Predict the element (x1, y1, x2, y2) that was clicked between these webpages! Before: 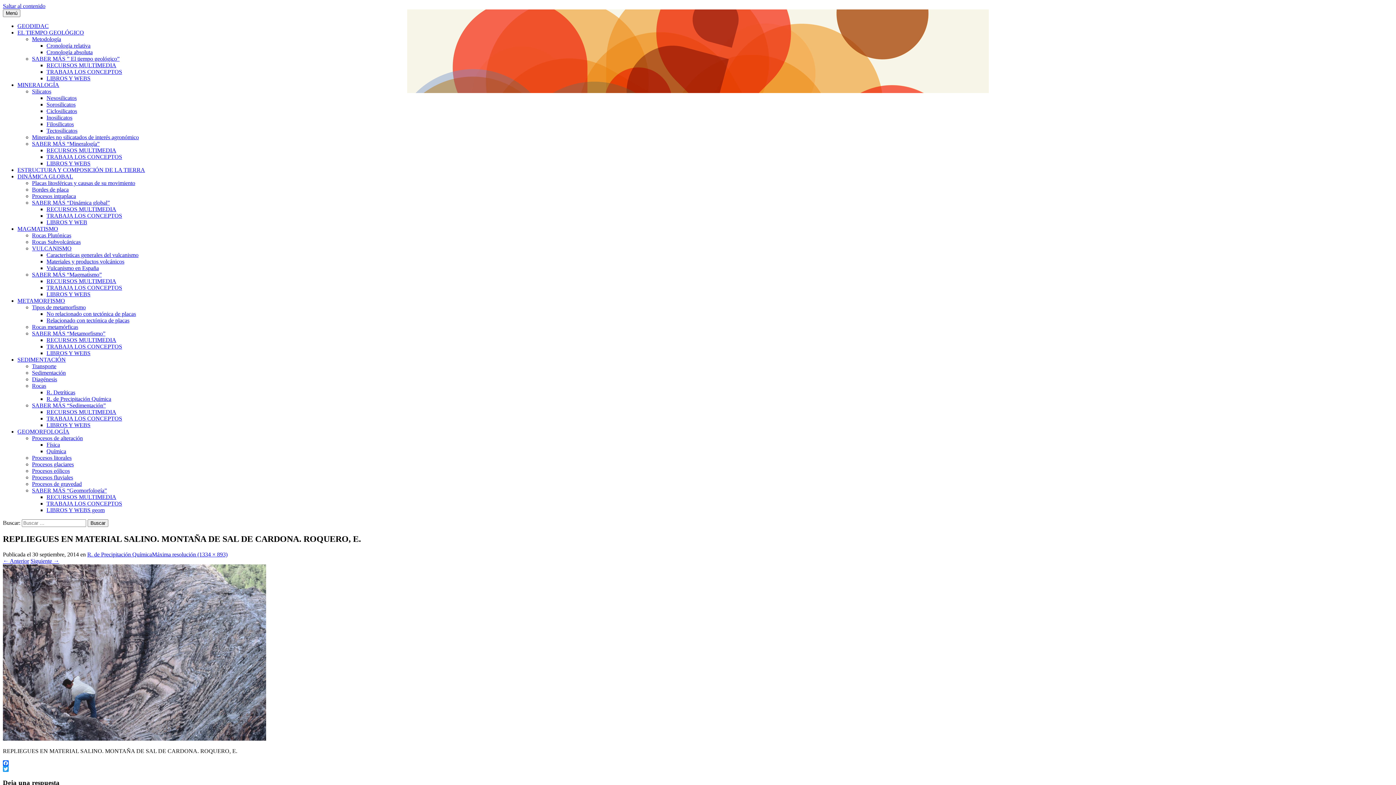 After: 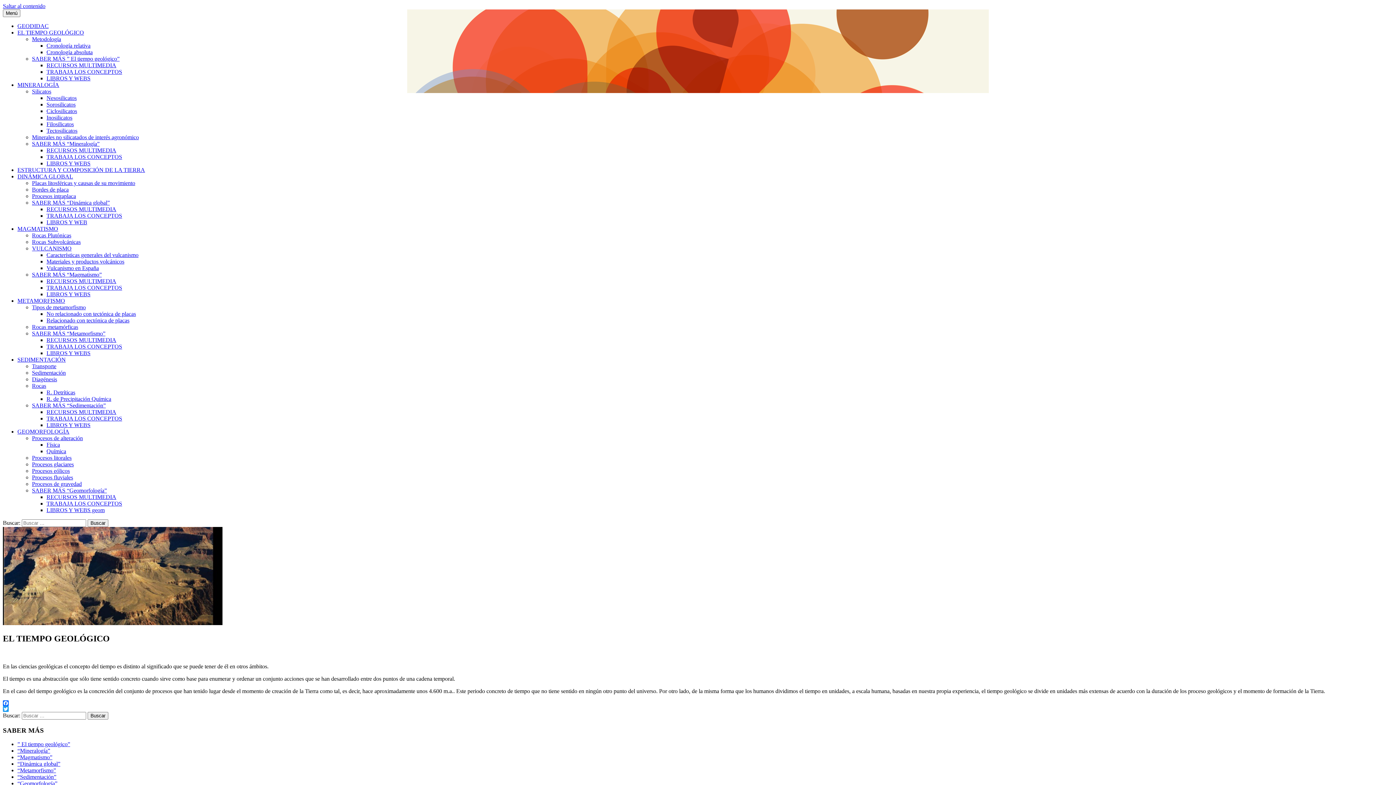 Action: label: EL TIEMPO GEOLÓGICO bbox: (17, 29, 84, 35)